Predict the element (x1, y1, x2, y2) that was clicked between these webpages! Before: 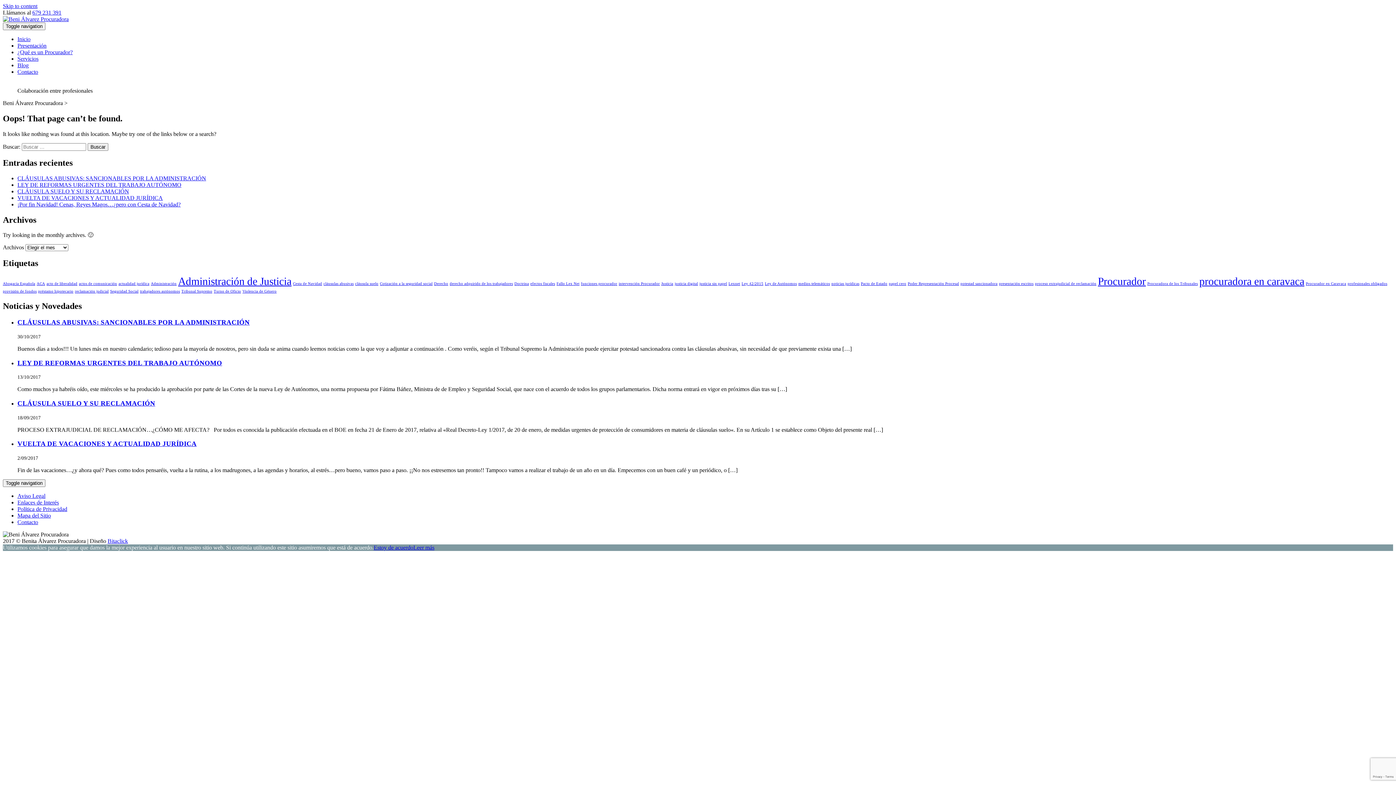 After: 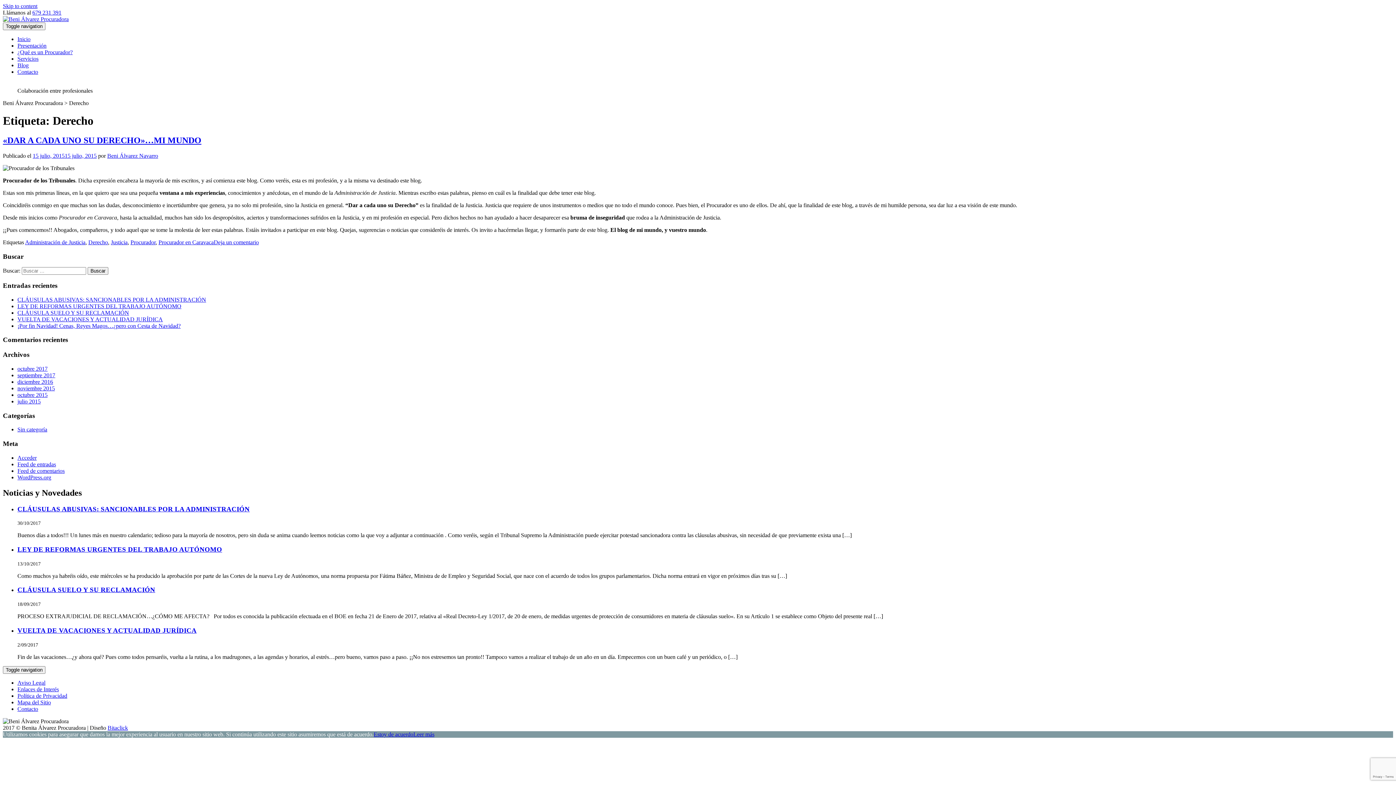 Action: label: Derecho (1 elemento) bbox: (434, 281, 448, 285)